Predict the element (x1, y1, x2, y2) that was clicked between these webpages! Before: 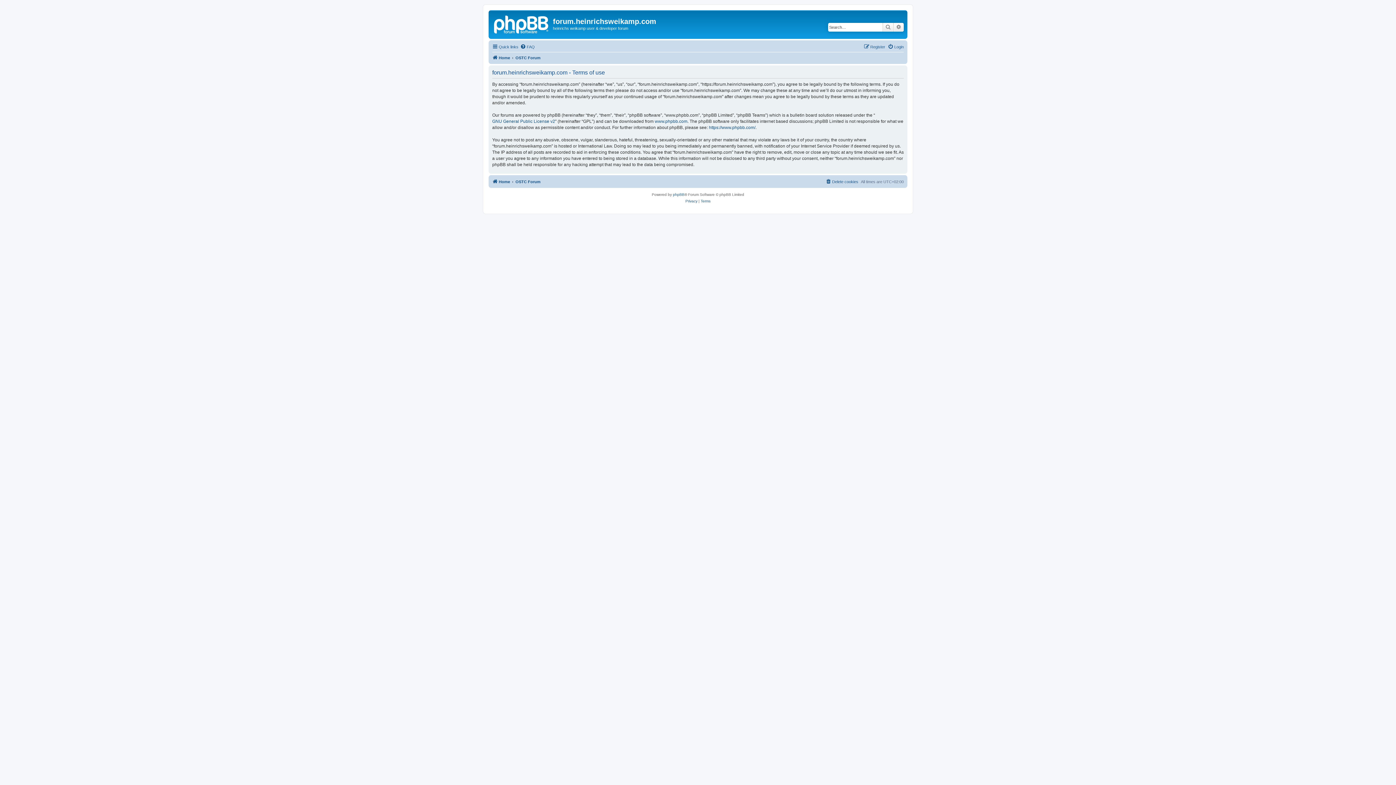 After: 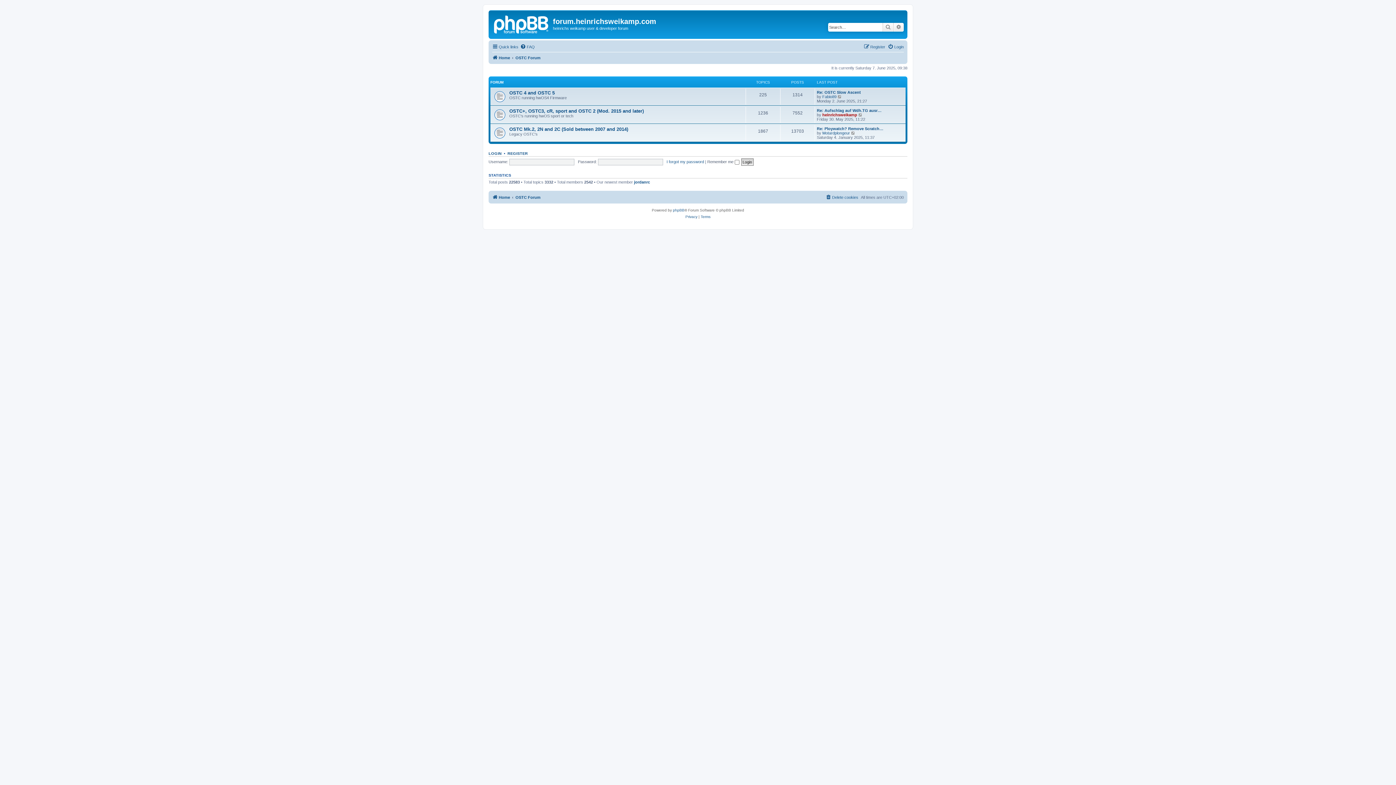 Action: bbox: (490, 12, 553, 35)